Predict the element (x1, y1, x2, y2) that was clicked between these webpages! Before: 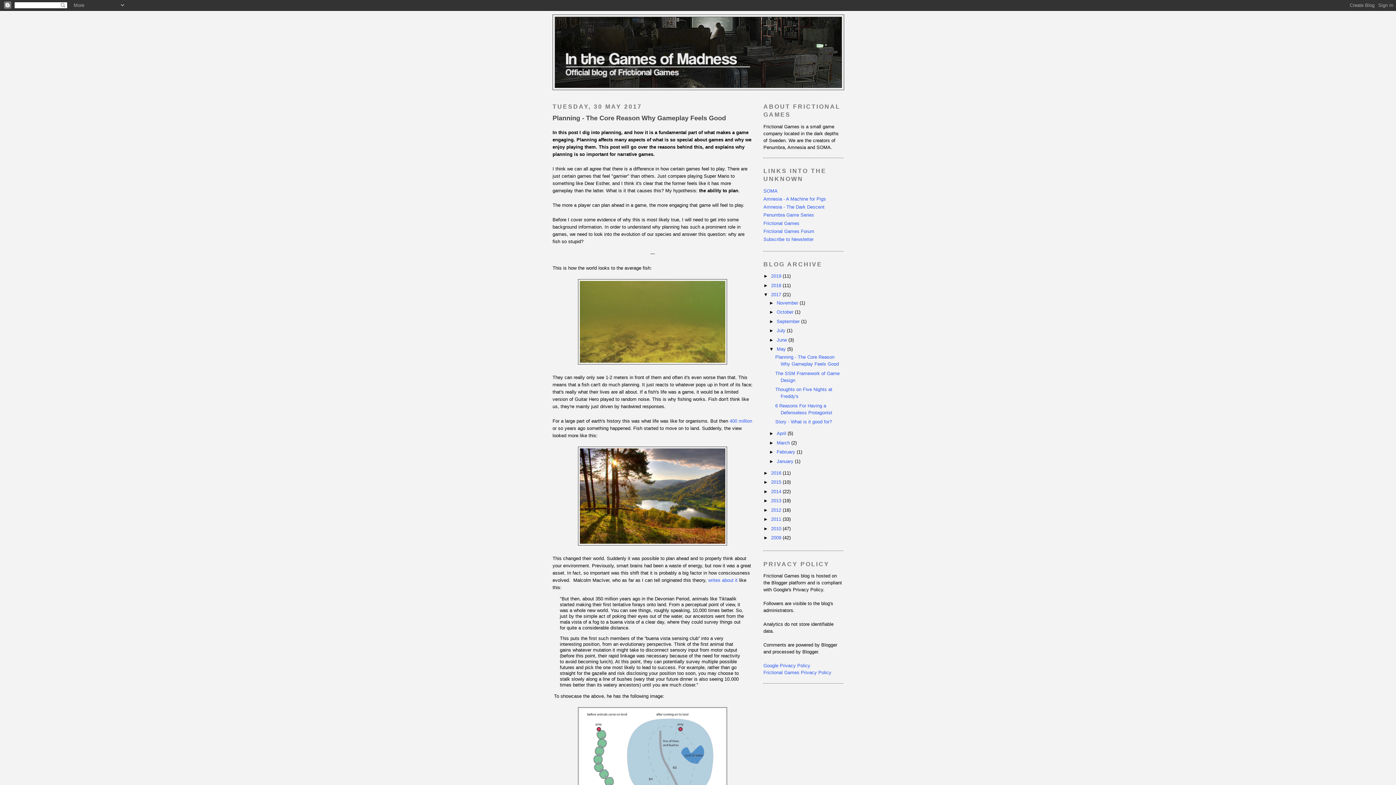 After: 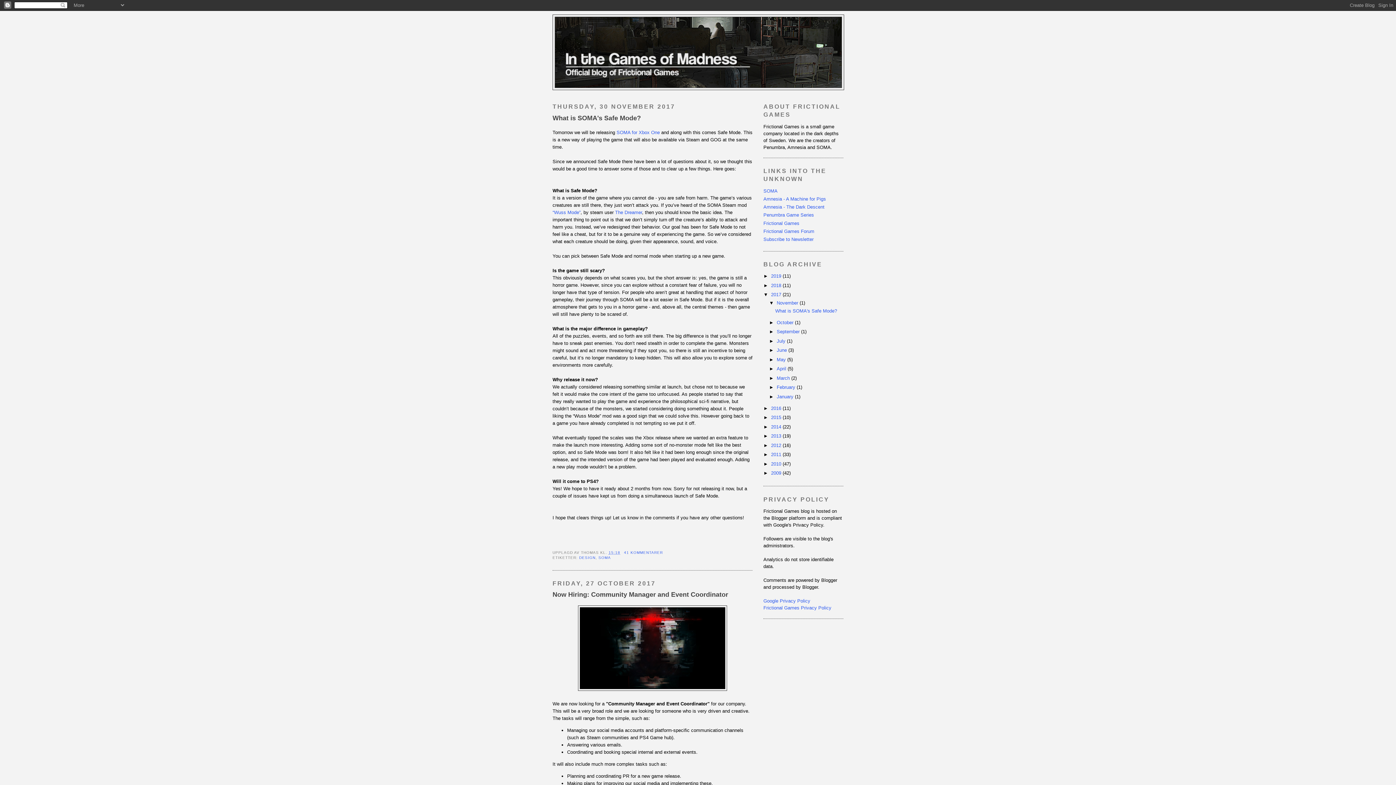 Action: label: 2017  bbox: (771, 292, 782, 297)